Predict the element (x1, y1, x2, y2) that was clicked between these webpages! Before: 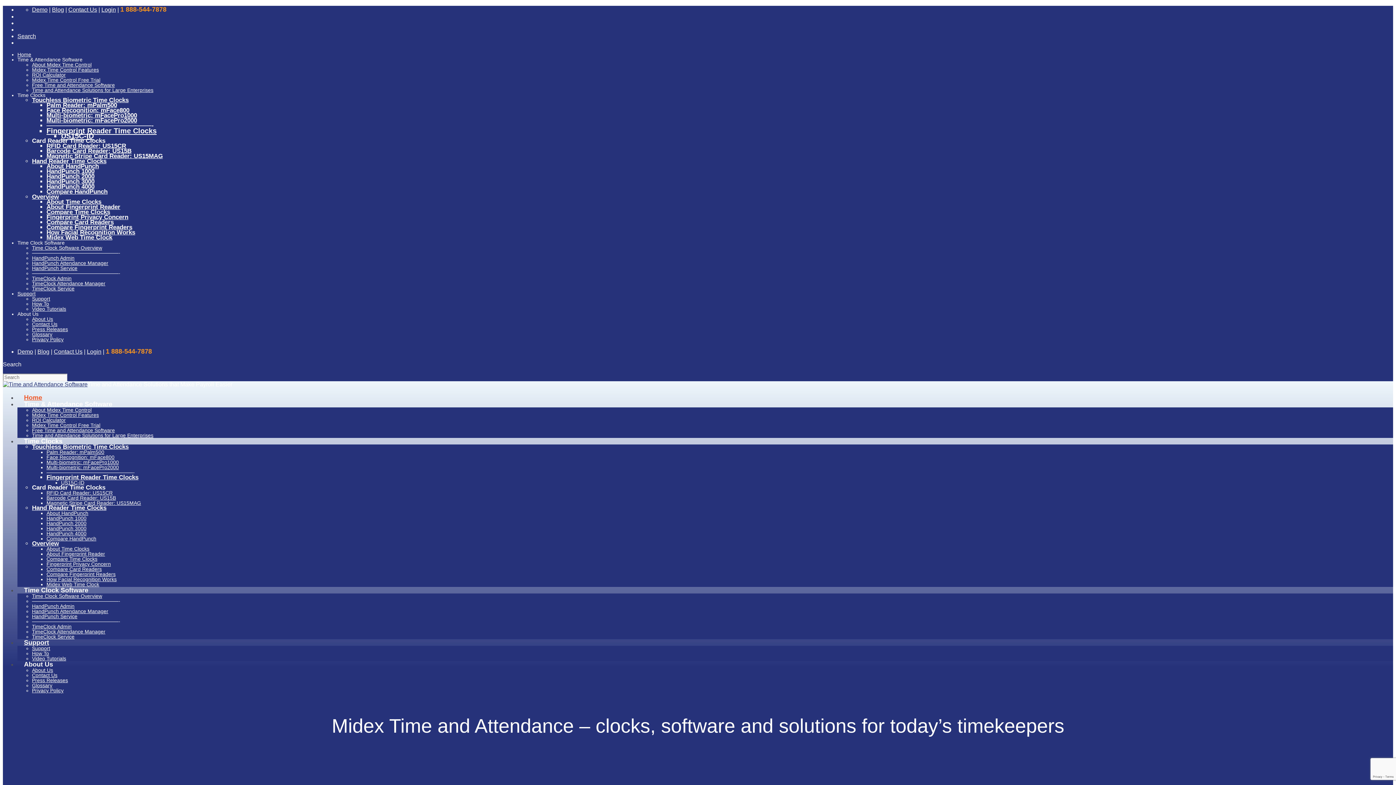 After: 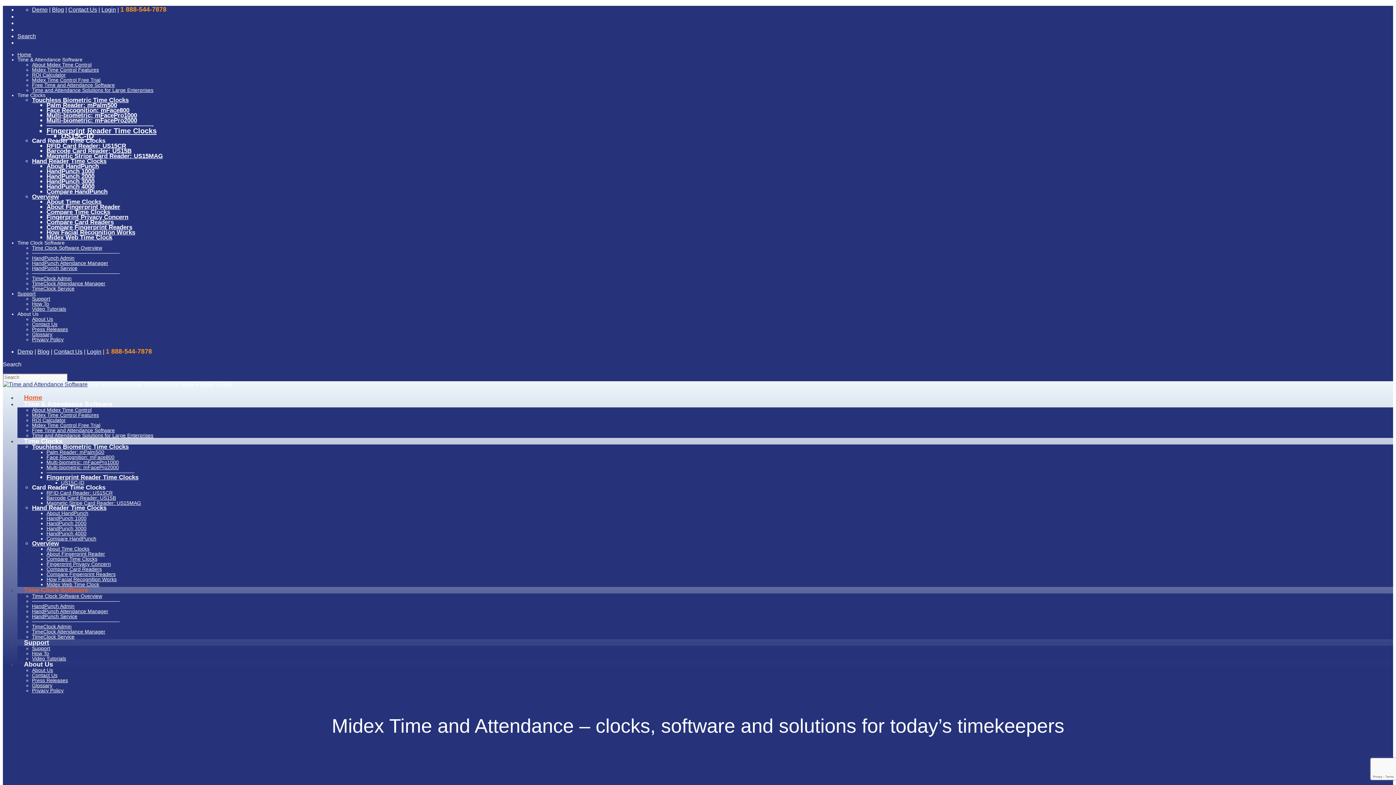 Action: bbox: (17, 580, 94, 600) label: Time Clock Software